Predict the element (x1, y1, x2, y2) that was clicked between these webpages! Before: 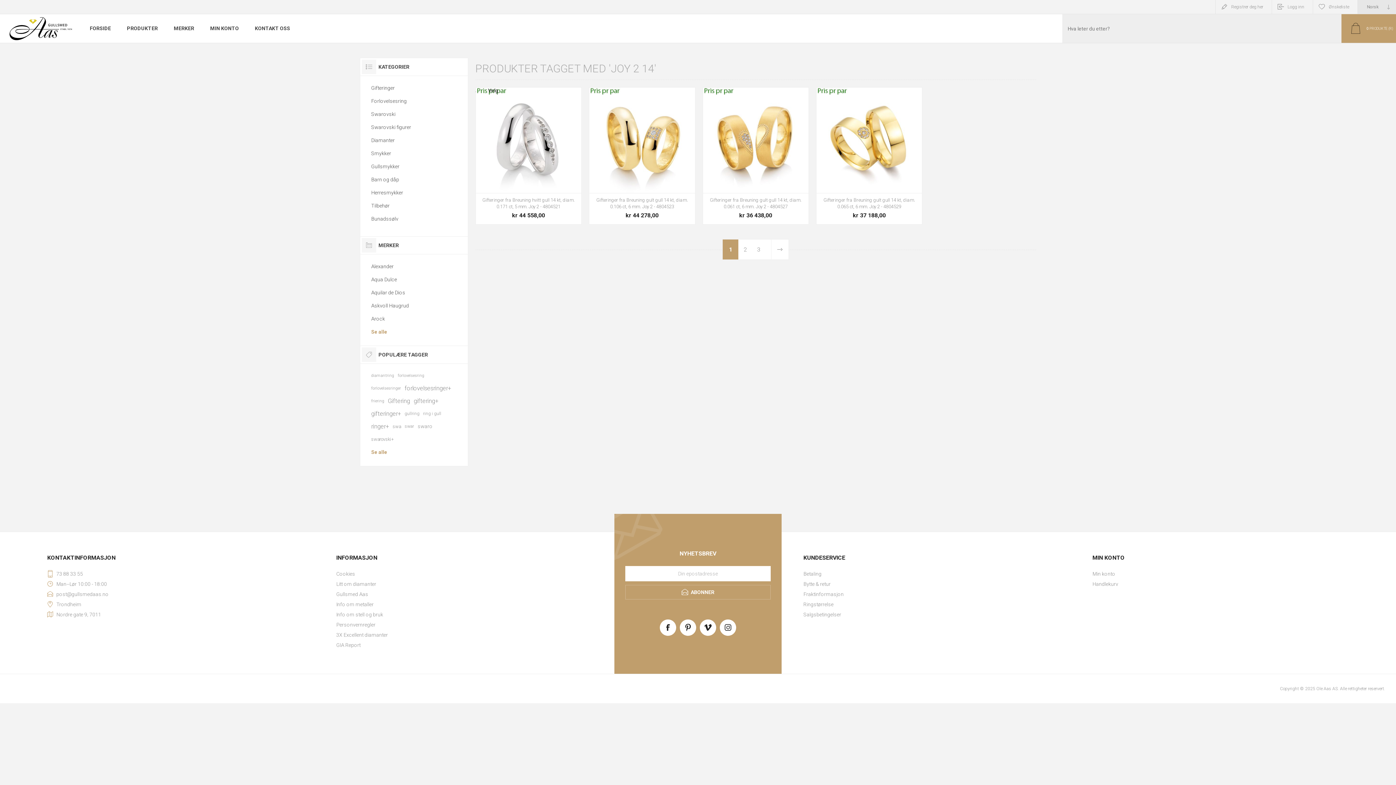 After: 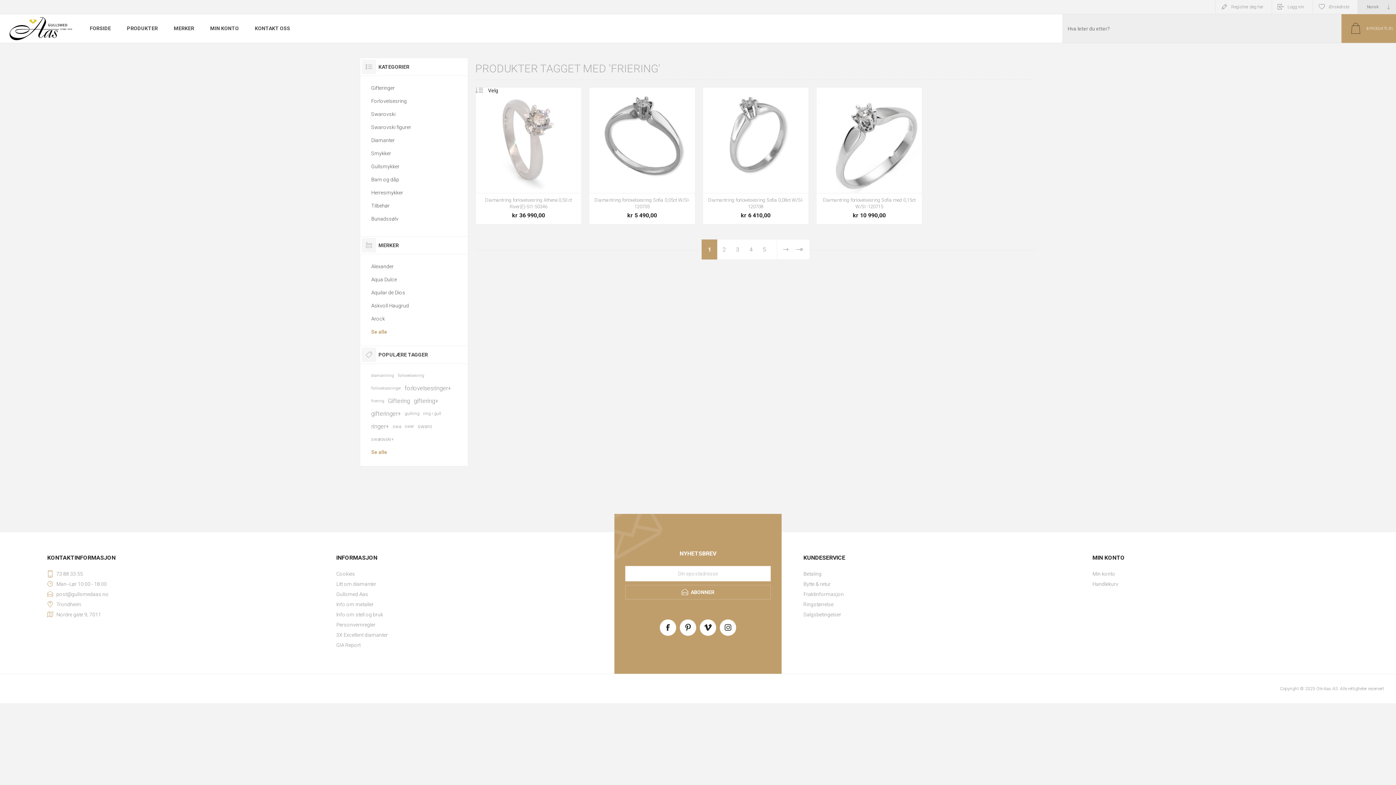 Action: label: friering bbox: (371, 394, 384, 407)